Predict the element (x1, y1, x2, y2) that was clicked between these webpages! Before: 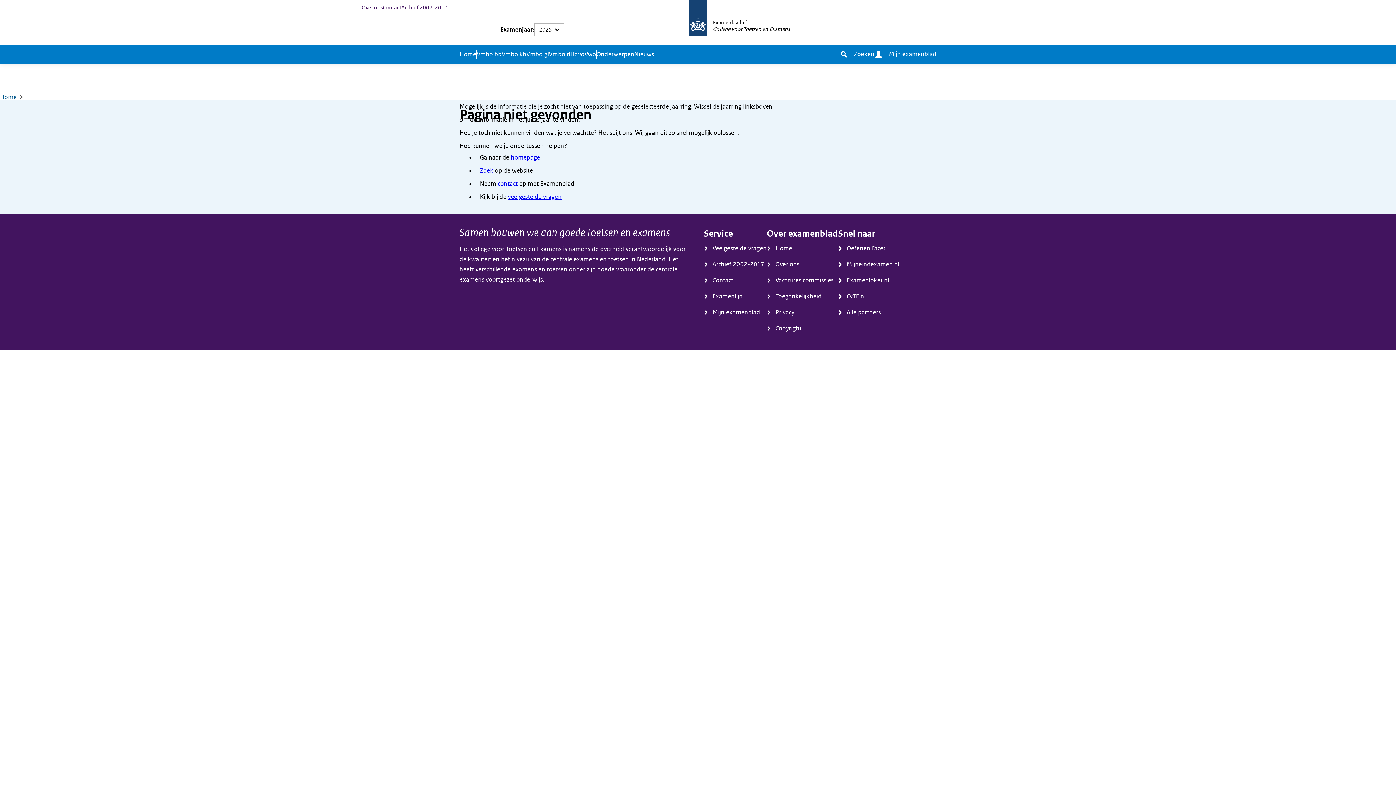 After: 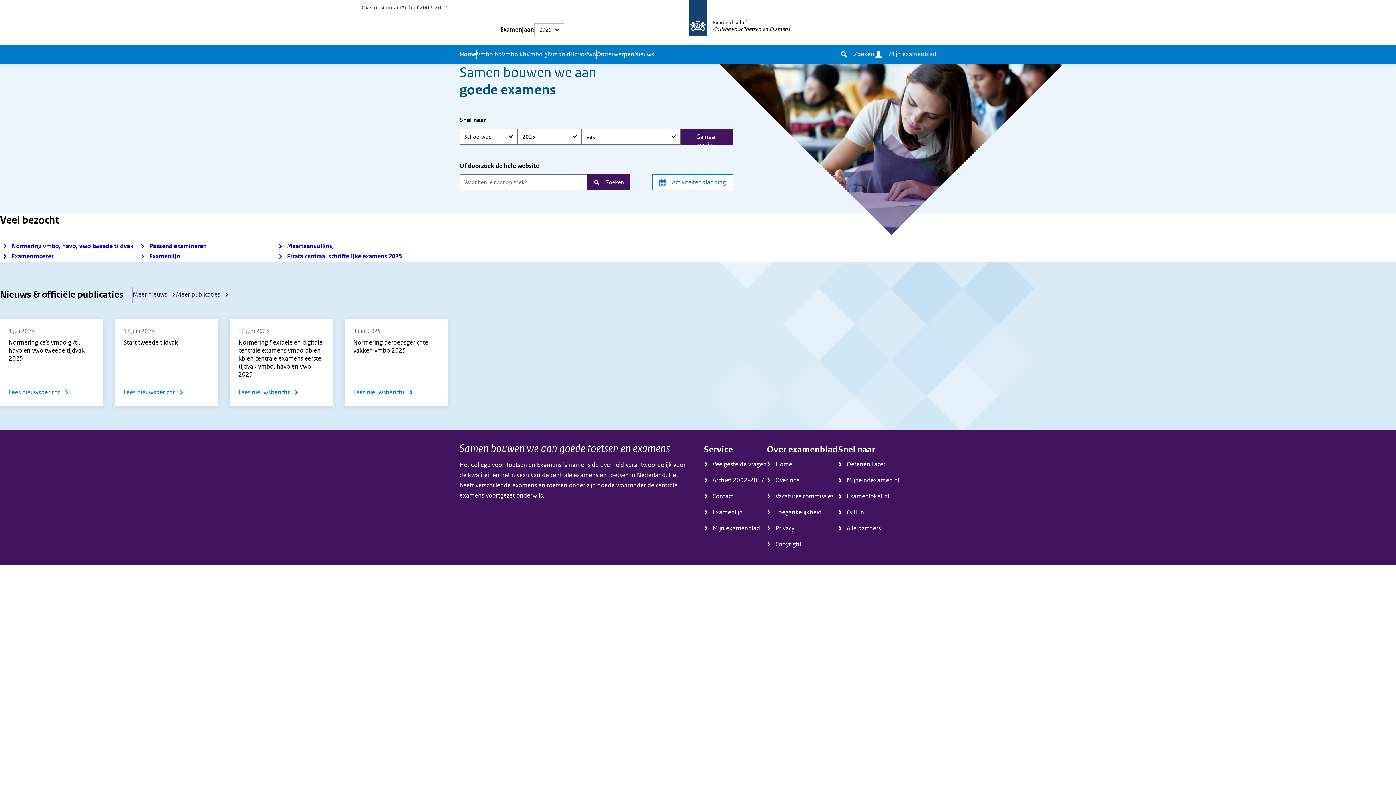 Action: bbox: (713, 18, 747, 25) label: Ga naar de homepagina